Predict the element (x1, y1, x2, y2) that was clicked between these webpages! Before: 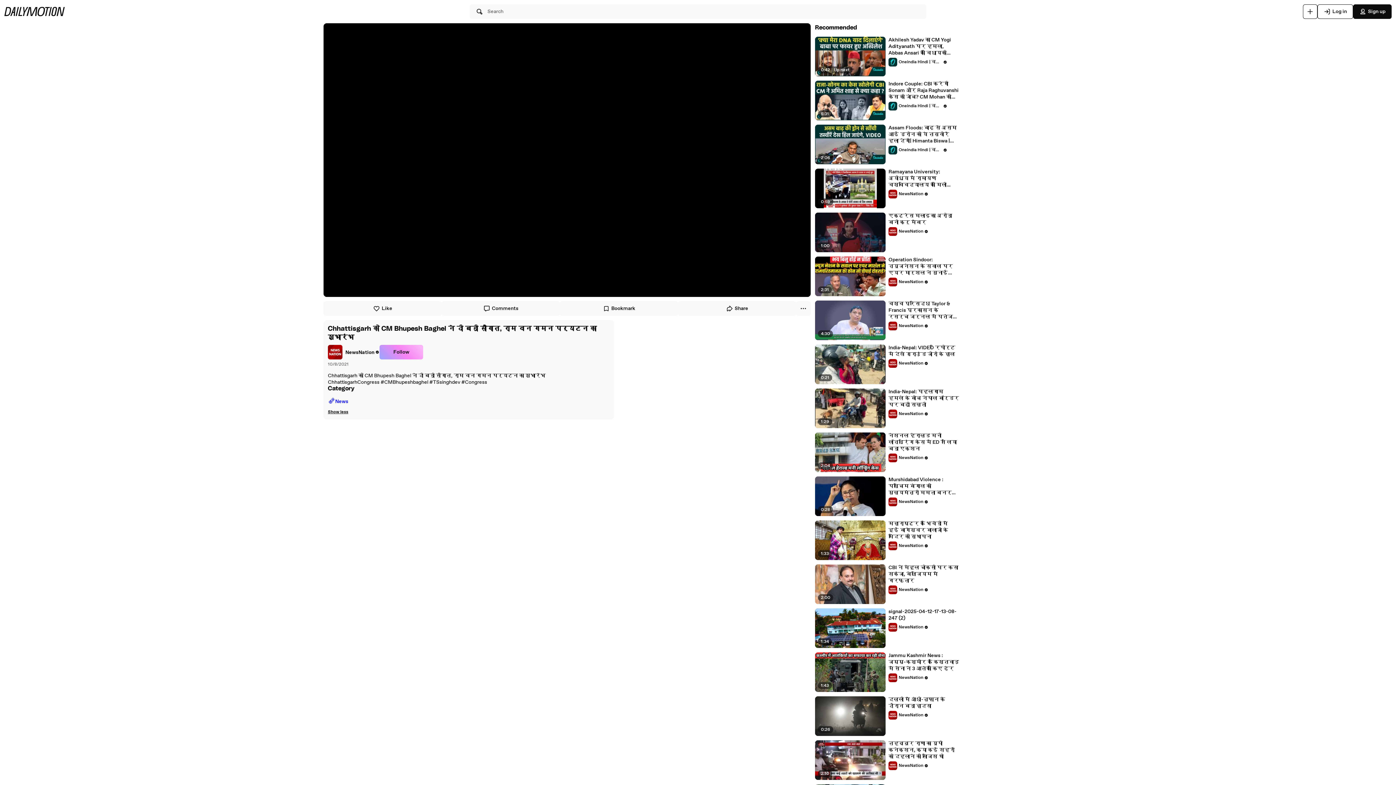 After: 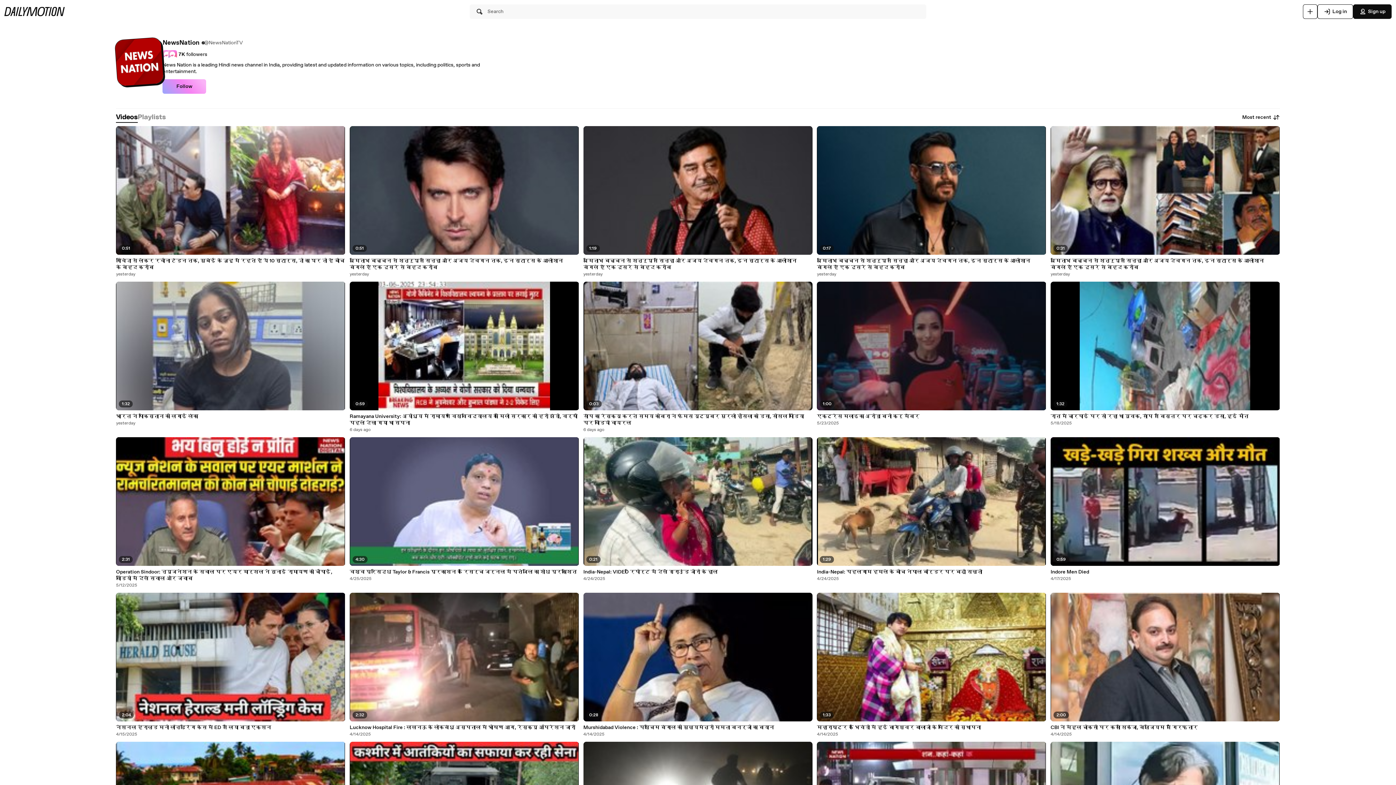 Action: label: NewsNation bbox: (888, 321, 928, 330)